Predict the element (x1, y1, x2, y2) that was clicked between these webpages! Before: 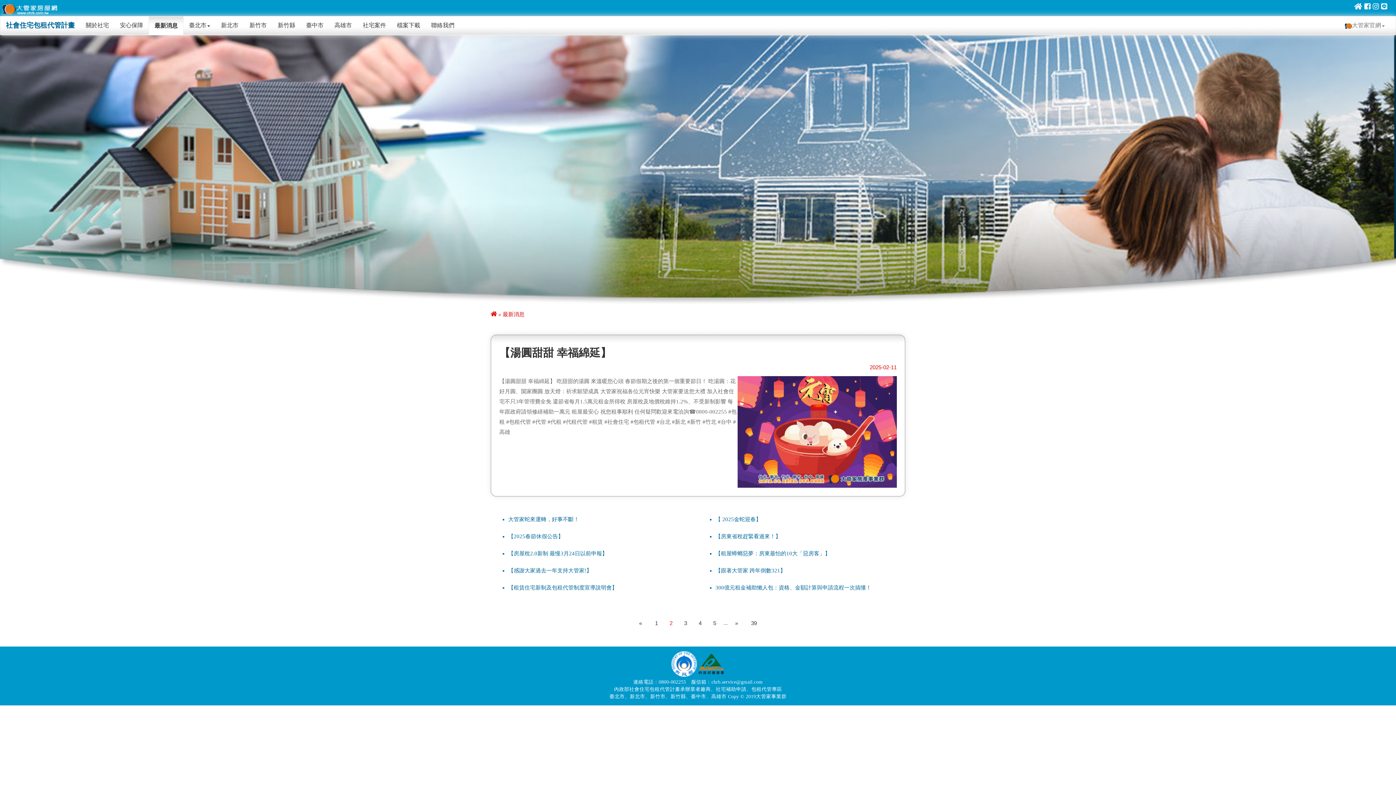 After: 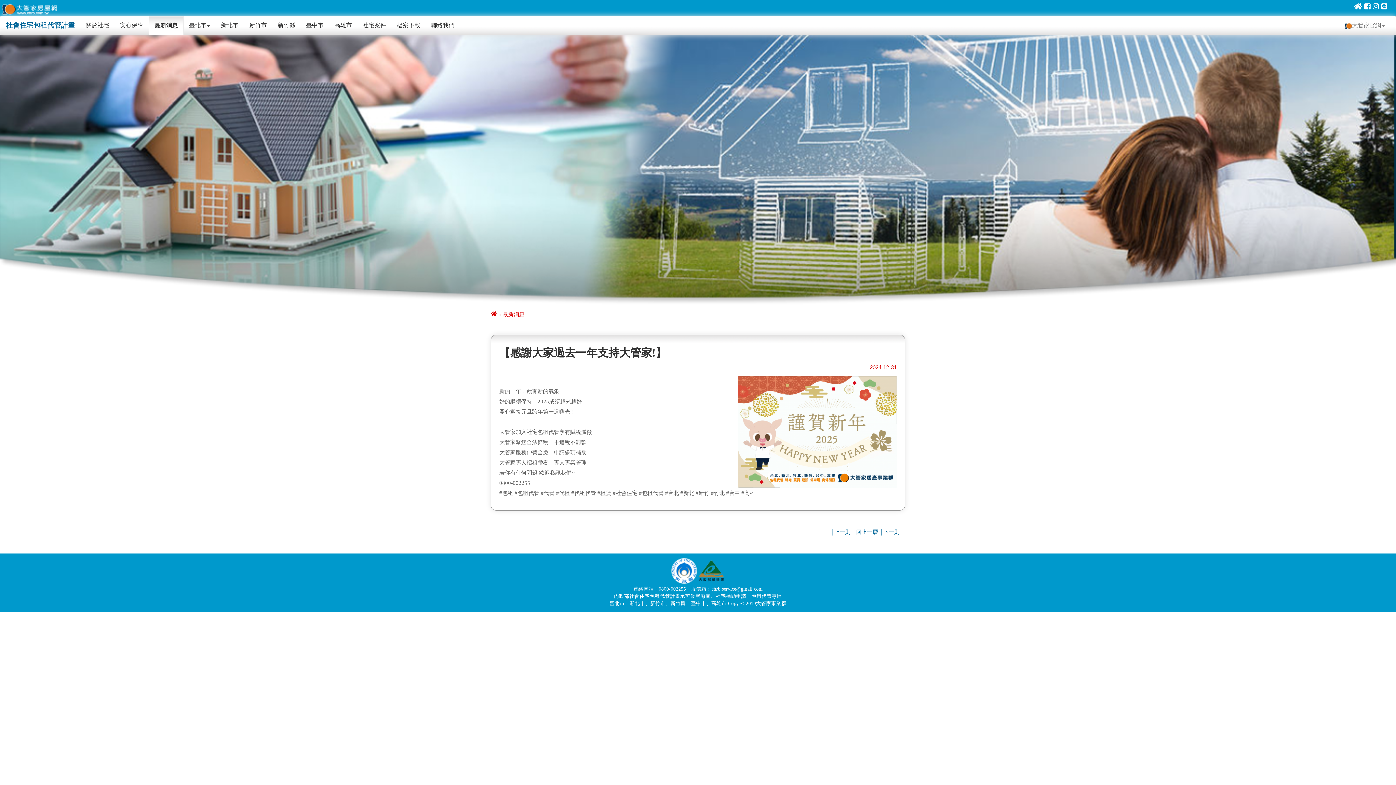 Action: label: 【感謝大家過去一年支持大管家!】 bbox: (508, 567, 592, 573)